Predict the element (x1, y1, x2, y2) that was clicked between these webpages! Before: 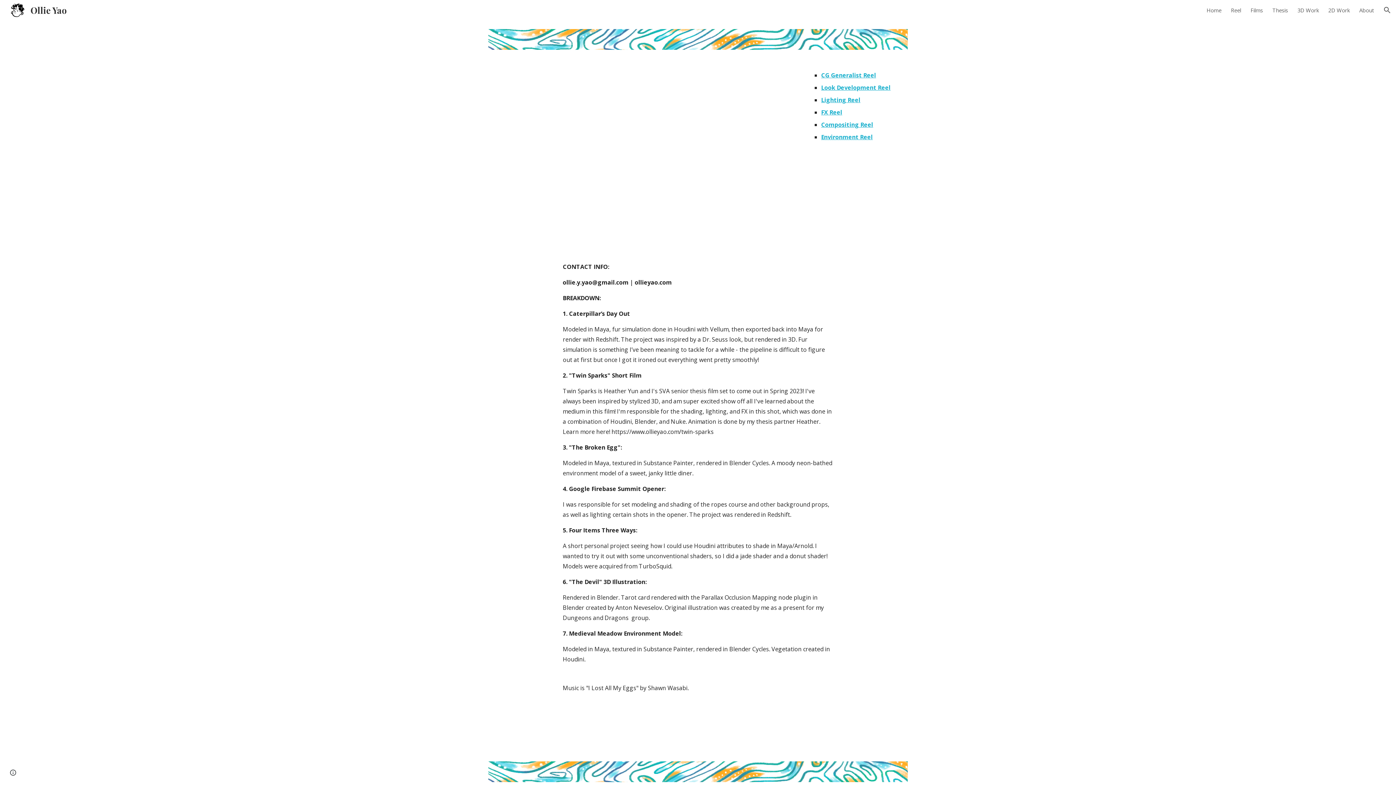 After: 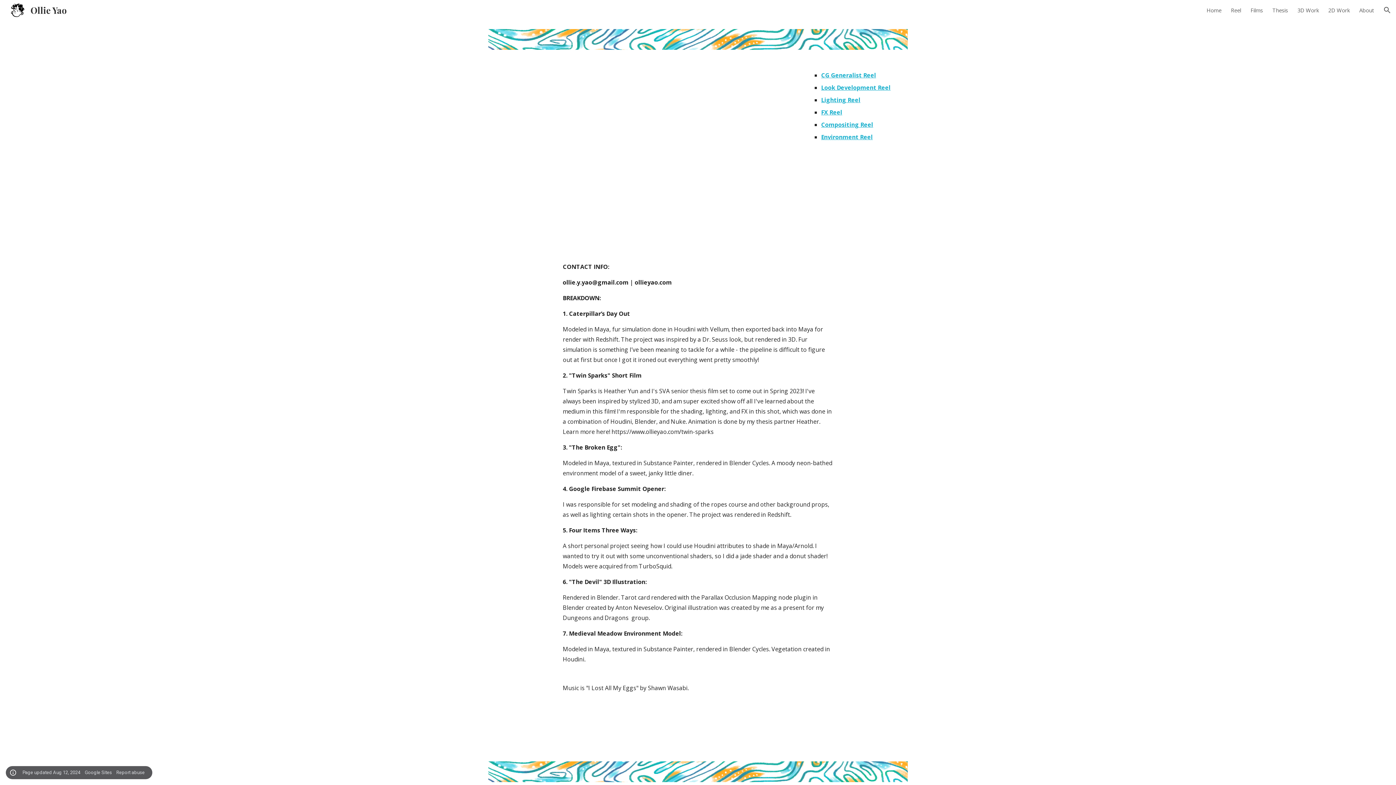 Action: bbox: (8, 768, 18, 778) label: Site actions